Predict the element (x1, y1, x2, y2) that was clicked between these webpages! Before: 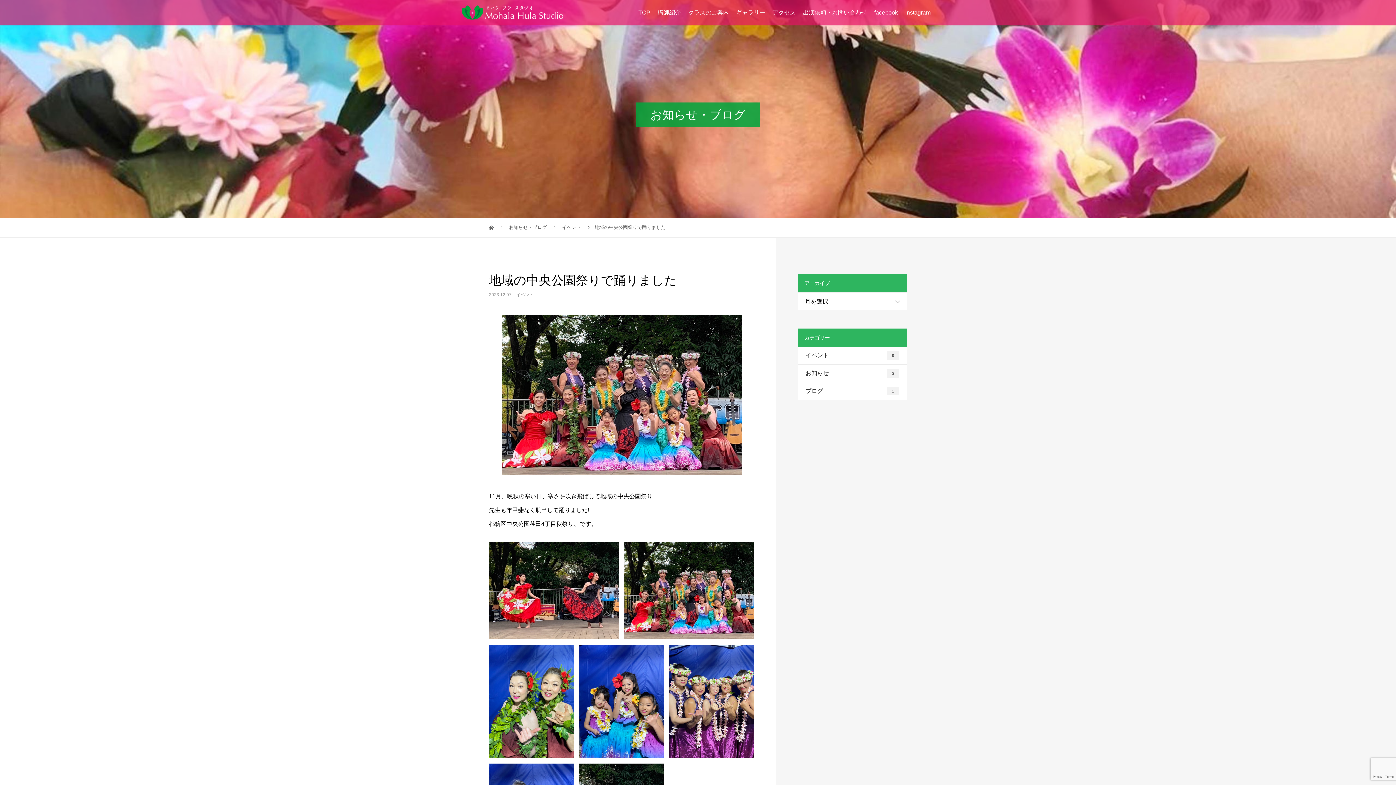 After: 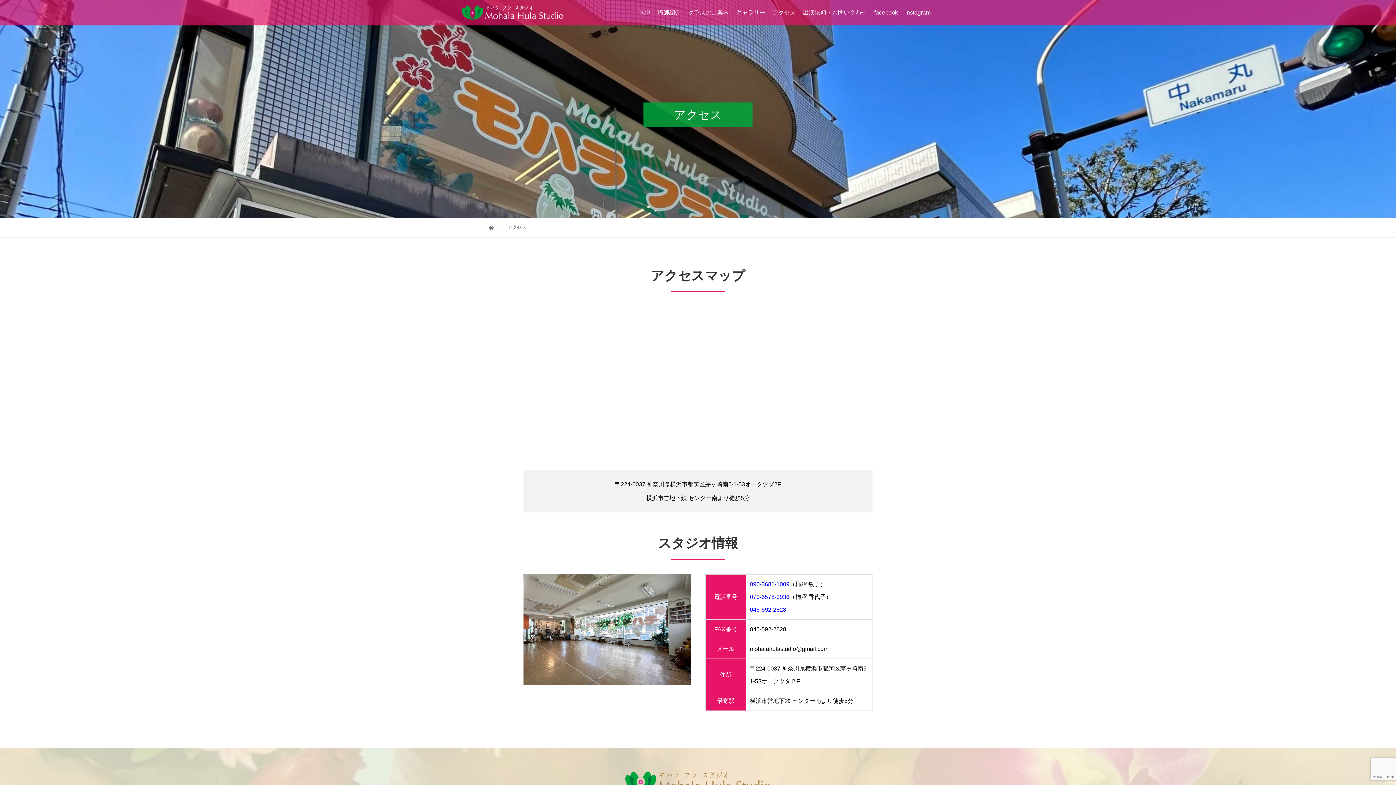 Action: bbox: (769, 0, 799, 25) label: アクセス